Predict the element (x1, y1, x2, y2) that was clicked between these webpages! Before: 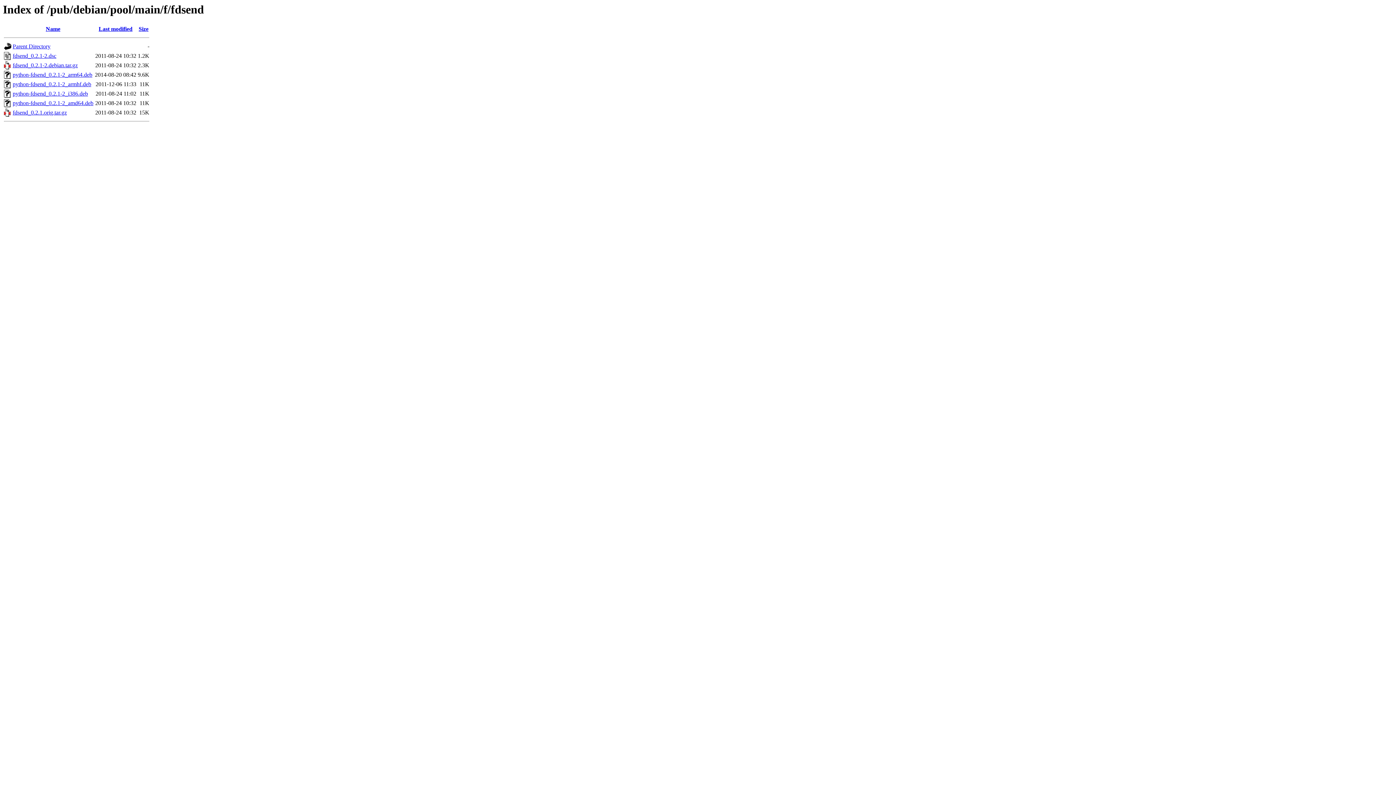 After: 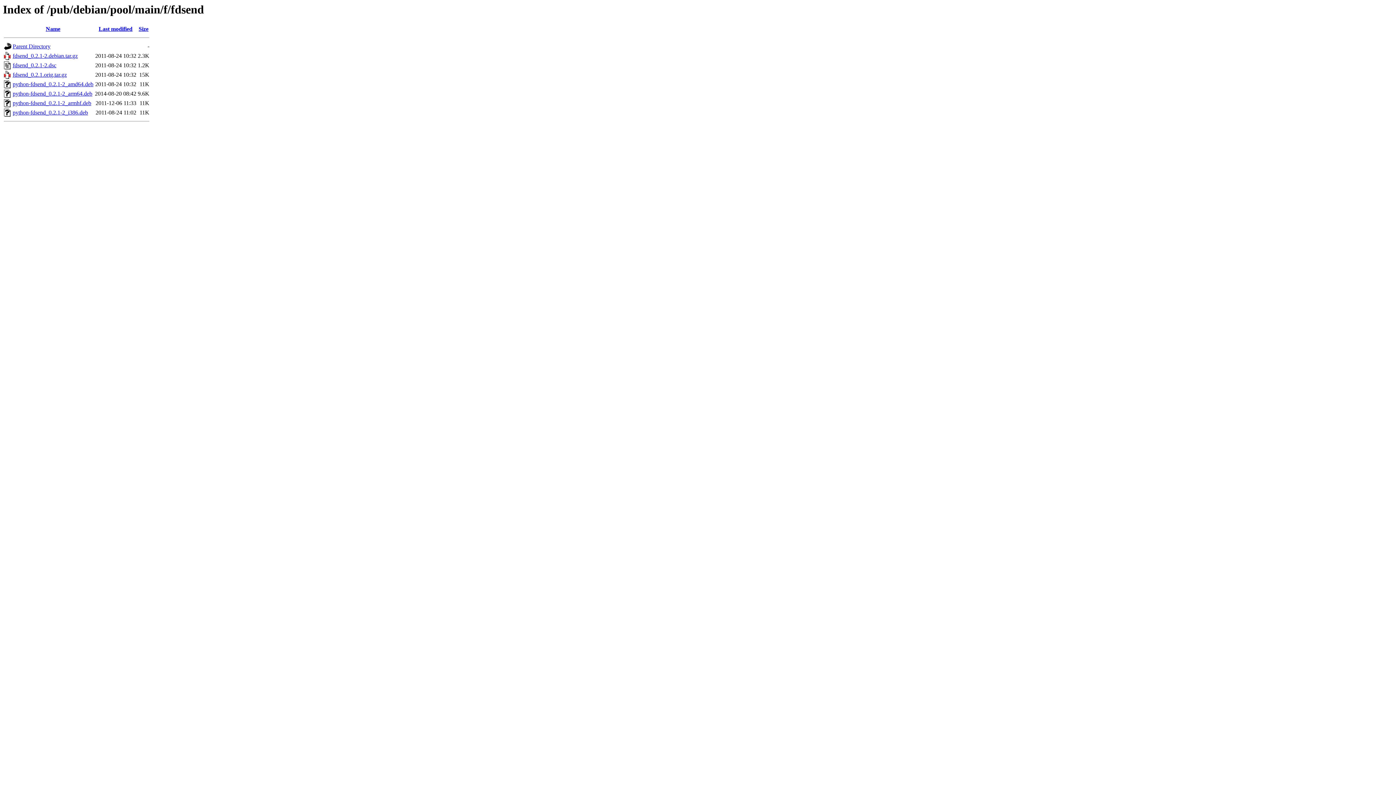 Action: bbox: (45, 25, 60, 32) label: Name